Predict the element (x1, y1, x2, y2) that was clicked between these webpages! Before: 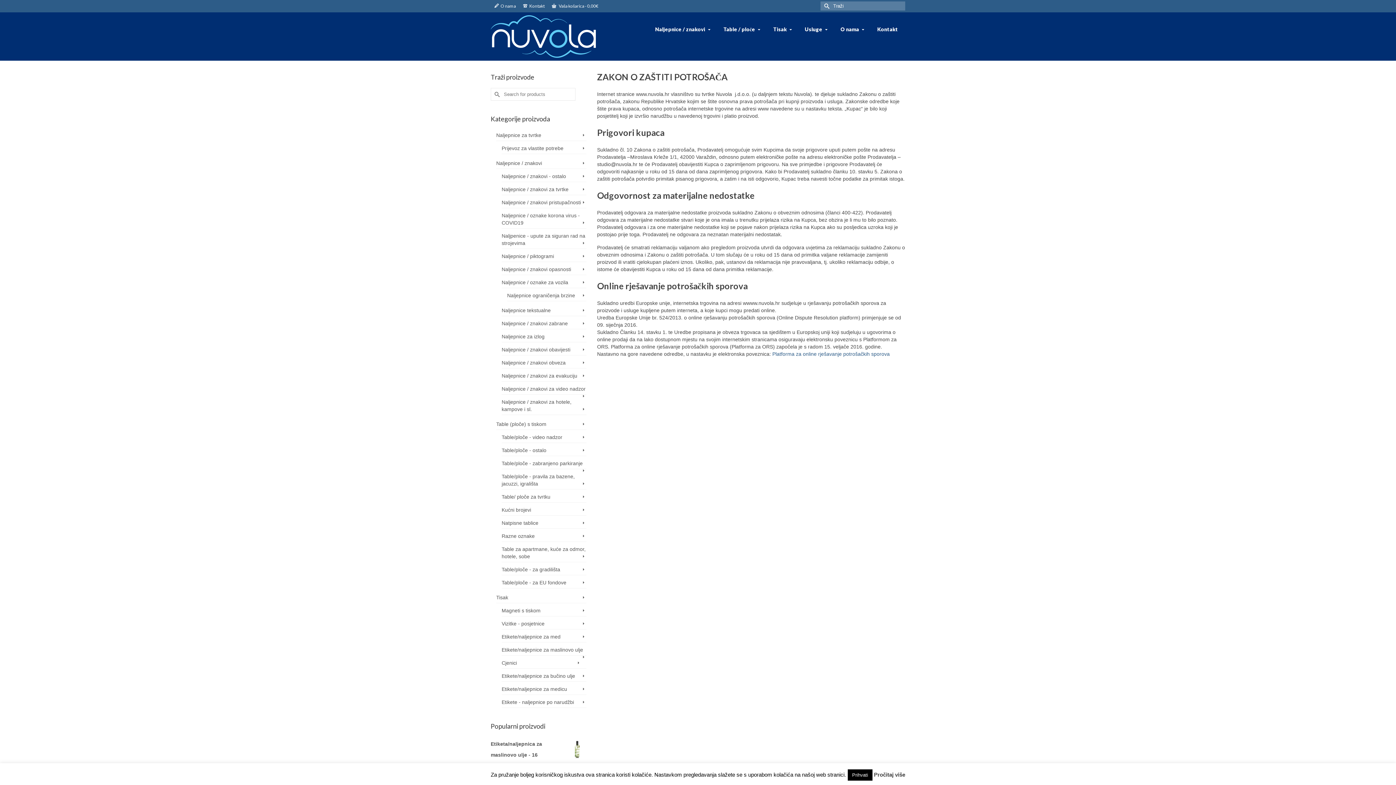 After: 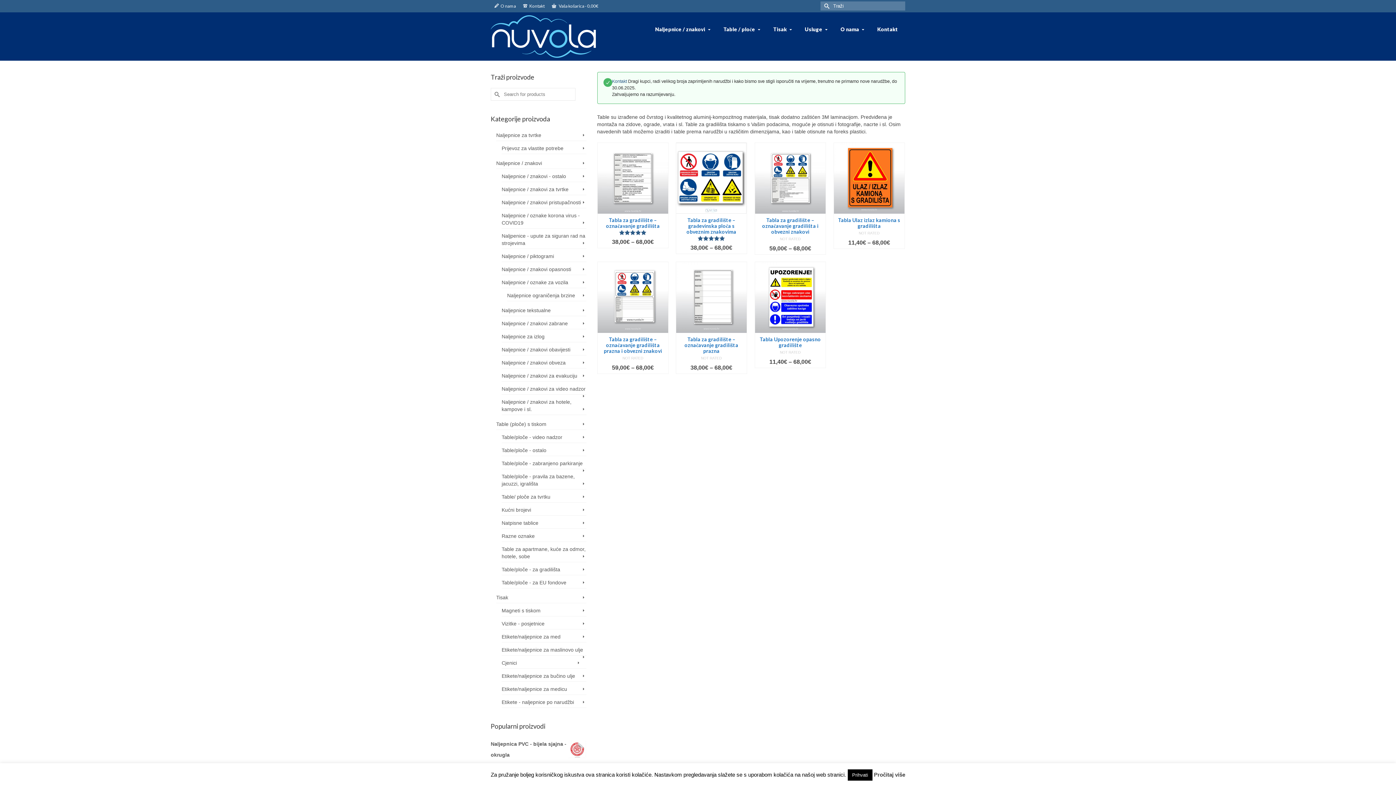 Action: bbox: (501, 564, 586, 575) label: Table/ploče - za gradilišta